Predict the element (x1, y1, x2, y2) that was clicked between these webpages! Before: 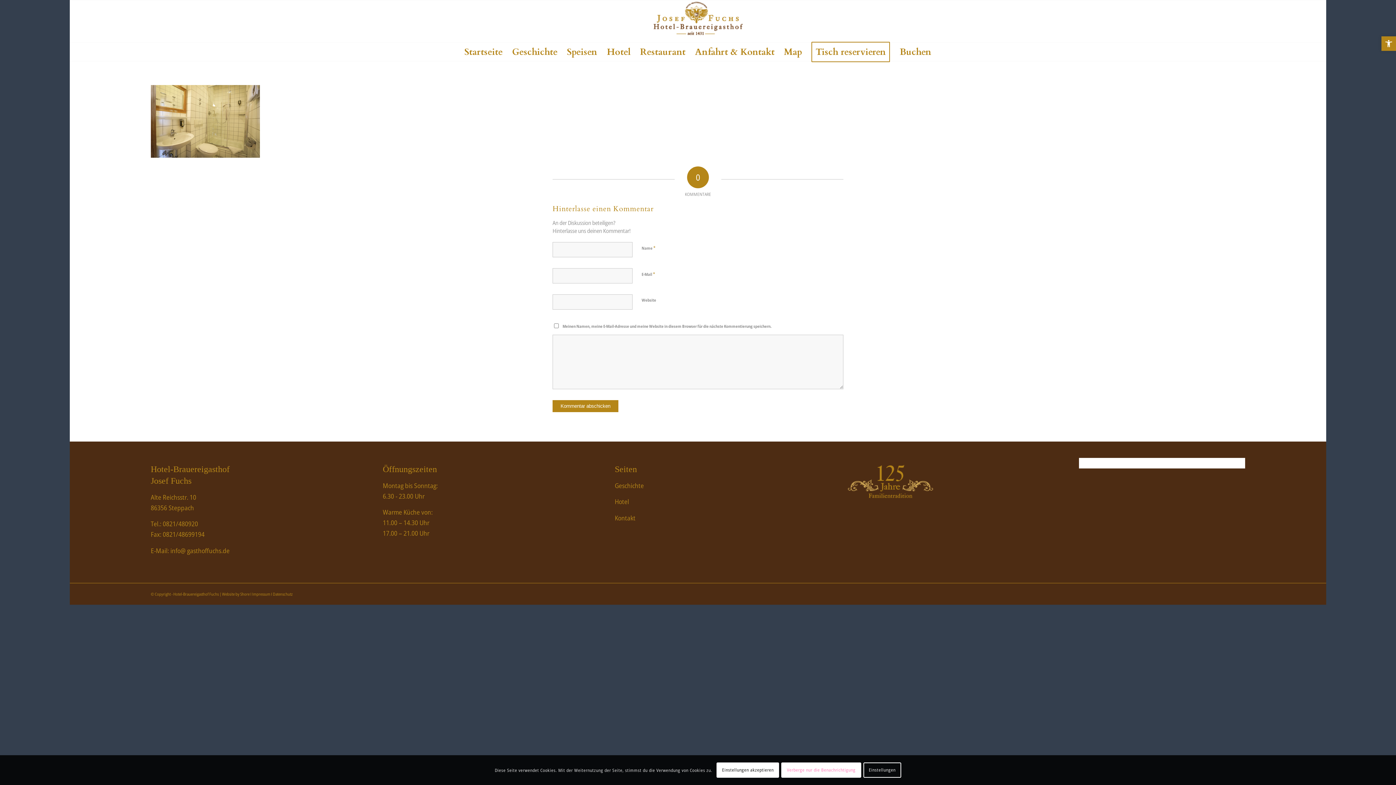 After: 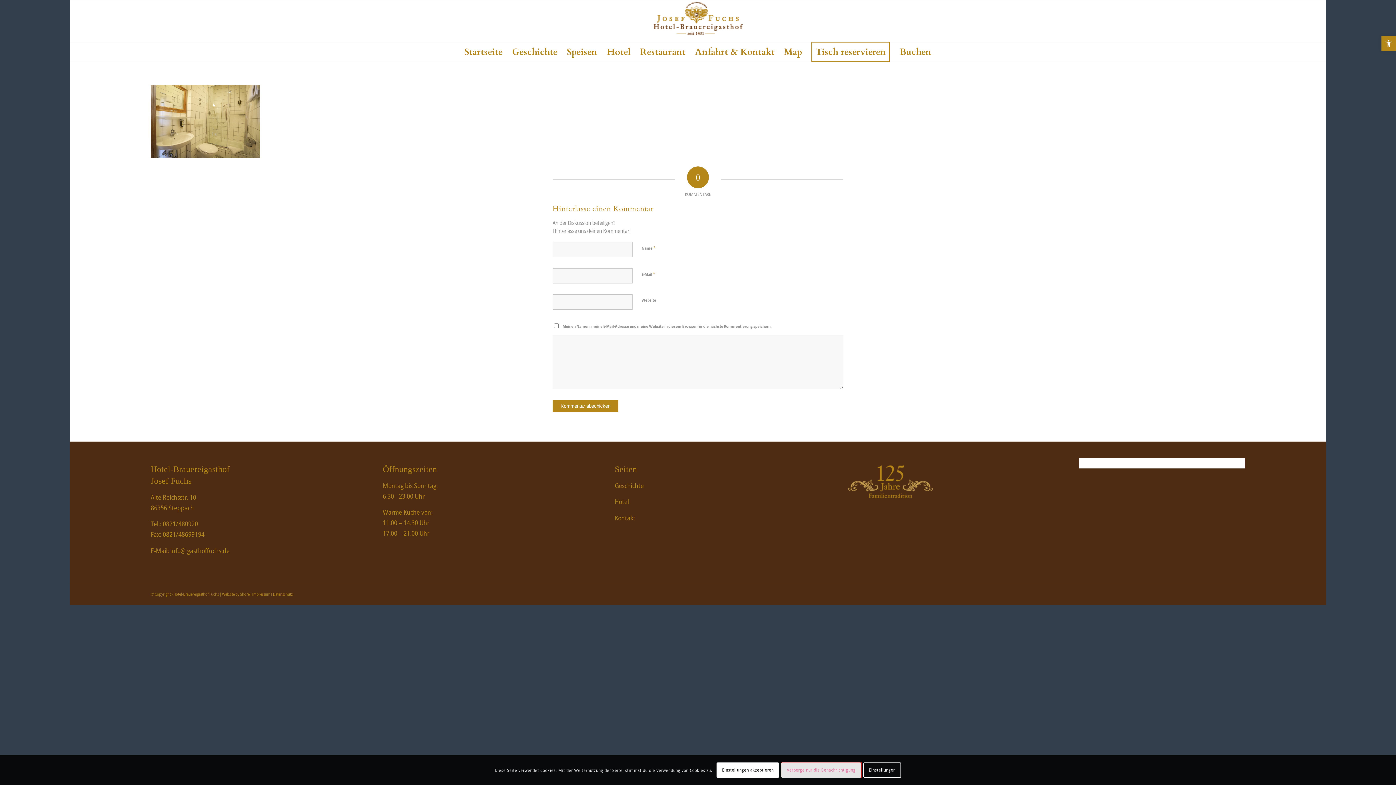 Action: label: Verberge nur die Benachrichtigung bbox: (781, 762, 861, 778)